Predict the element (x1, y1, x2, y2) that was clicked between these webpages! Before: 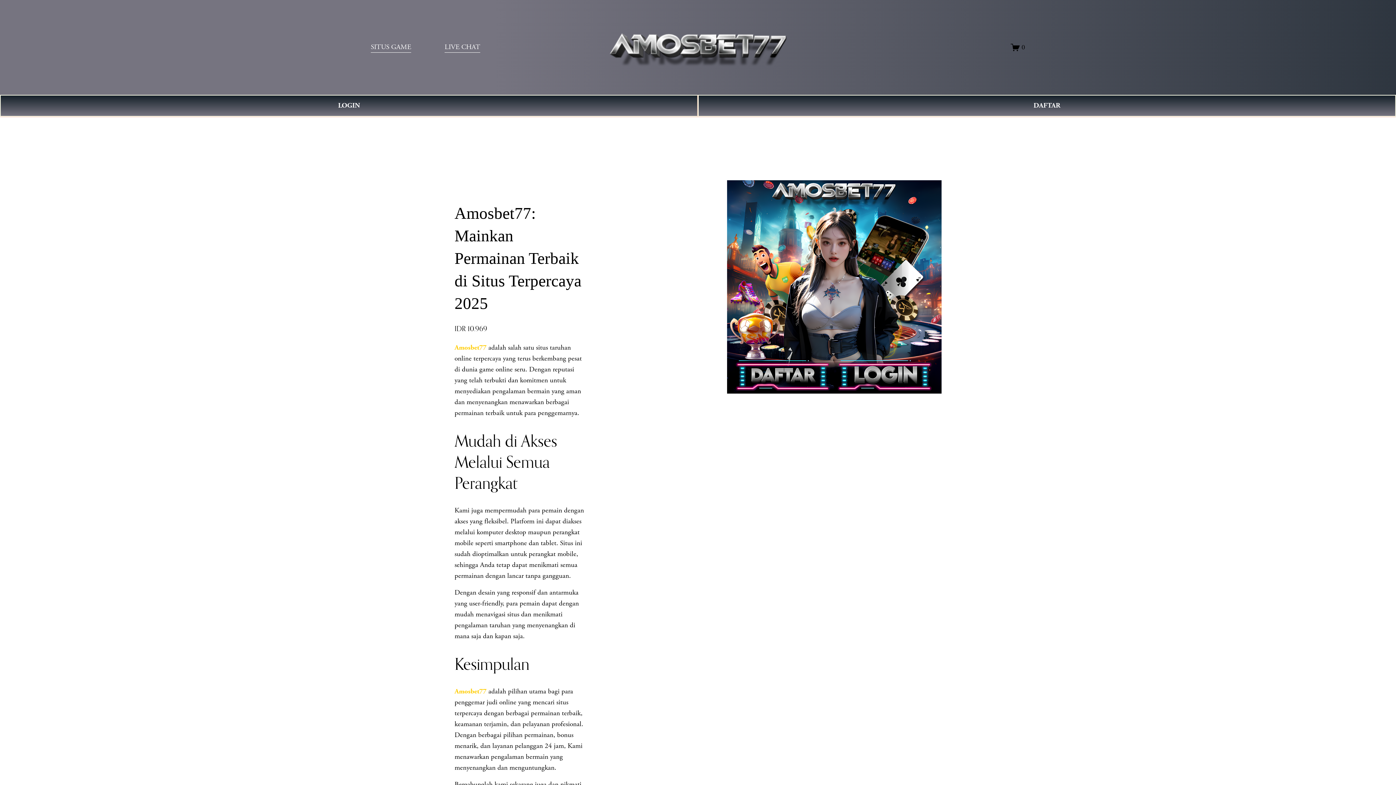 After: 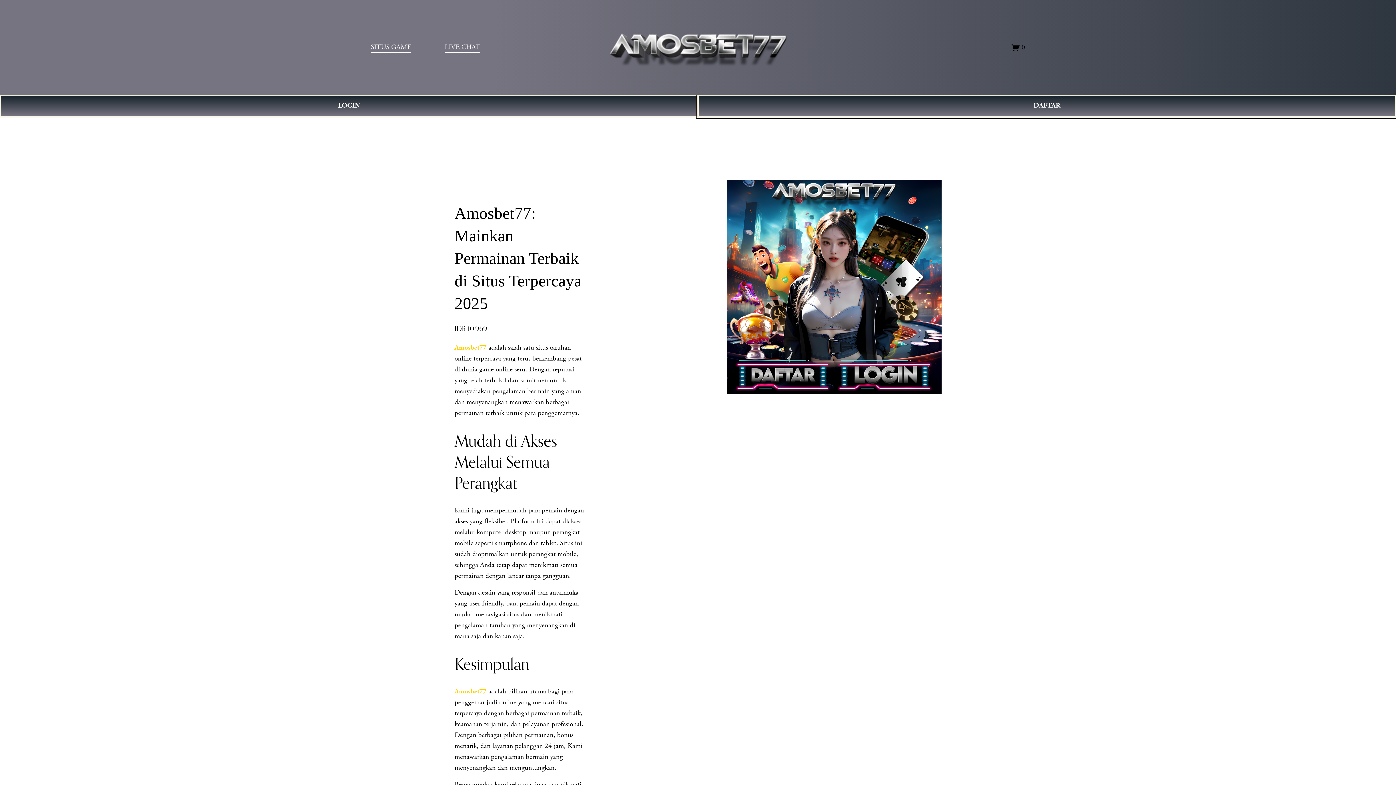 Action: label: DAFTAR bbox: (698, 94, 1396, 116)